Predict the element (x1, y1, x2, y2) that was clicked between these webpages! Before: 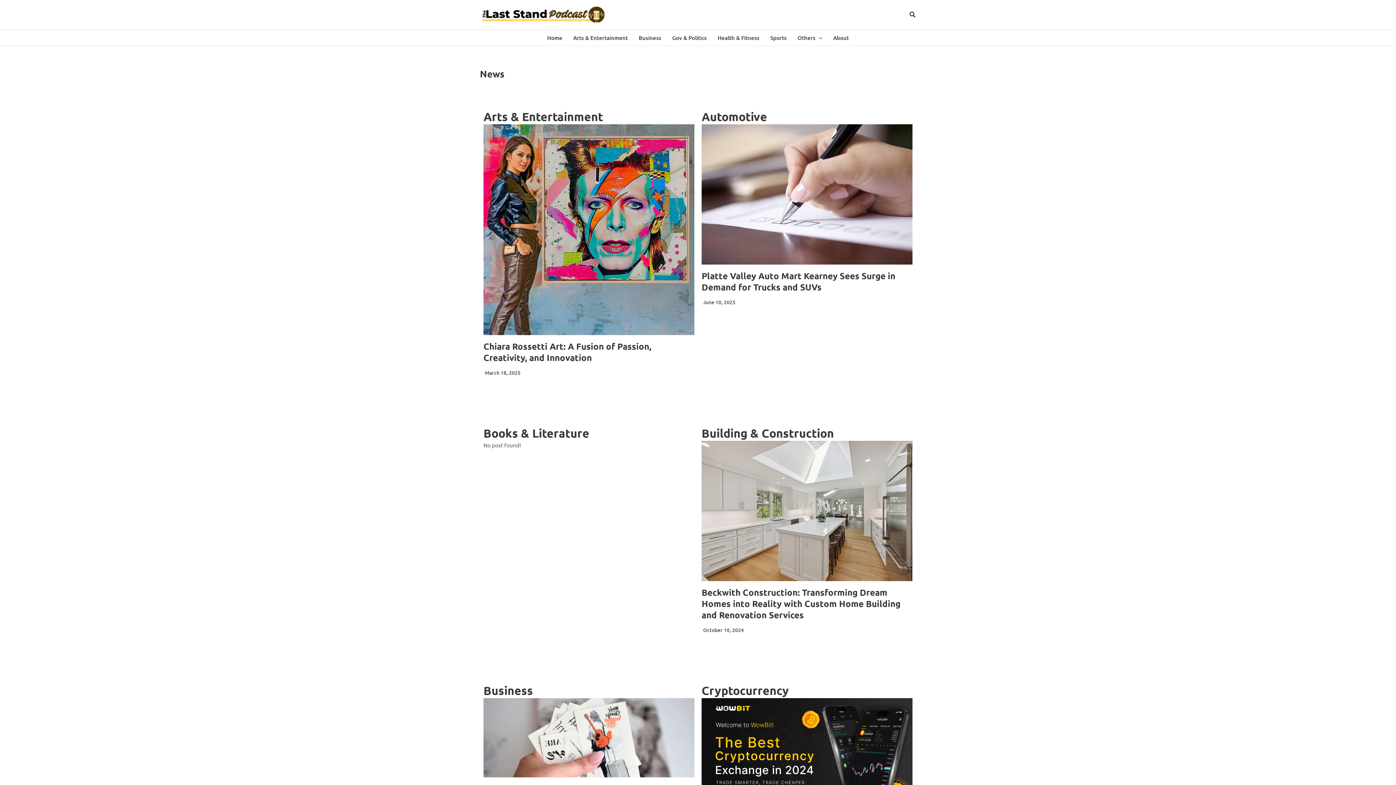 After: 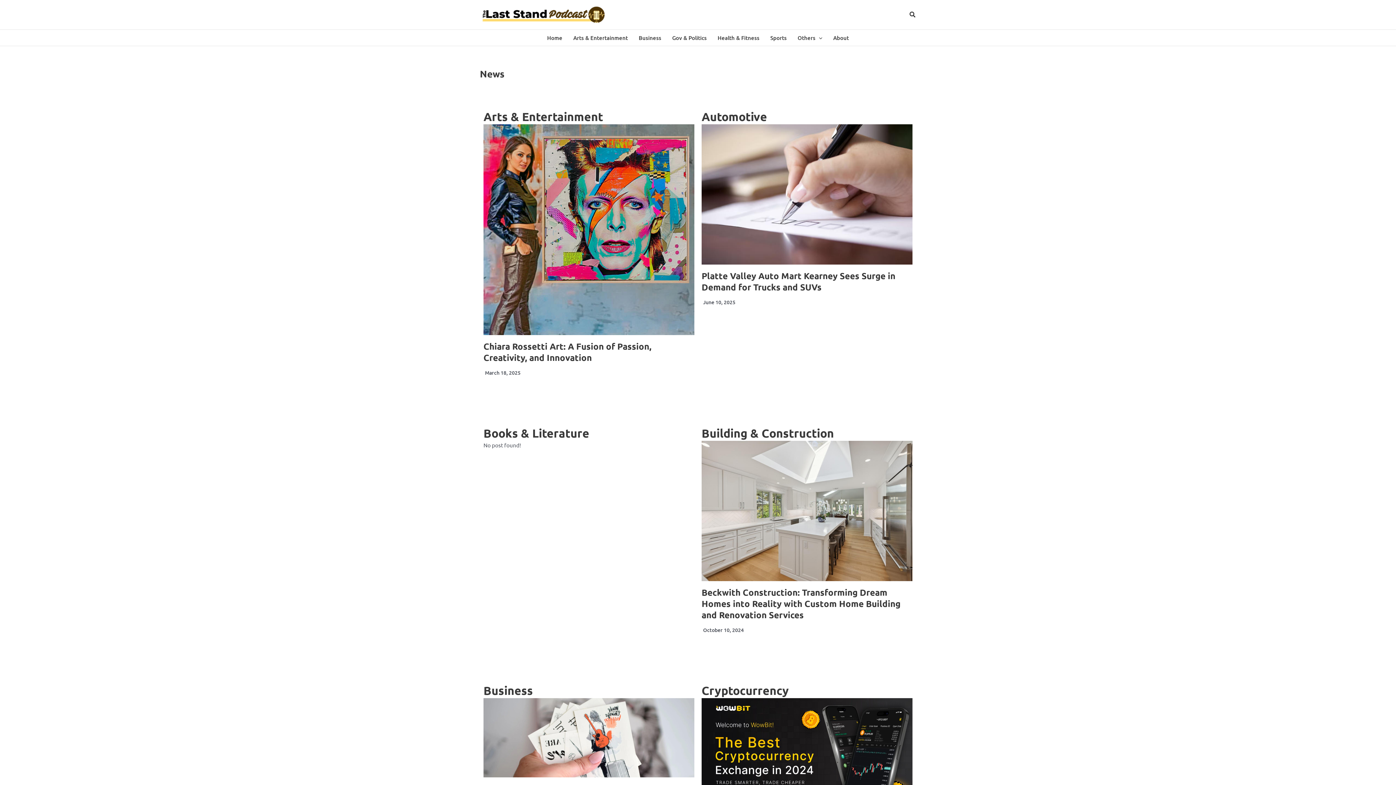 Action: bbox: (480, 10, 607, 17)